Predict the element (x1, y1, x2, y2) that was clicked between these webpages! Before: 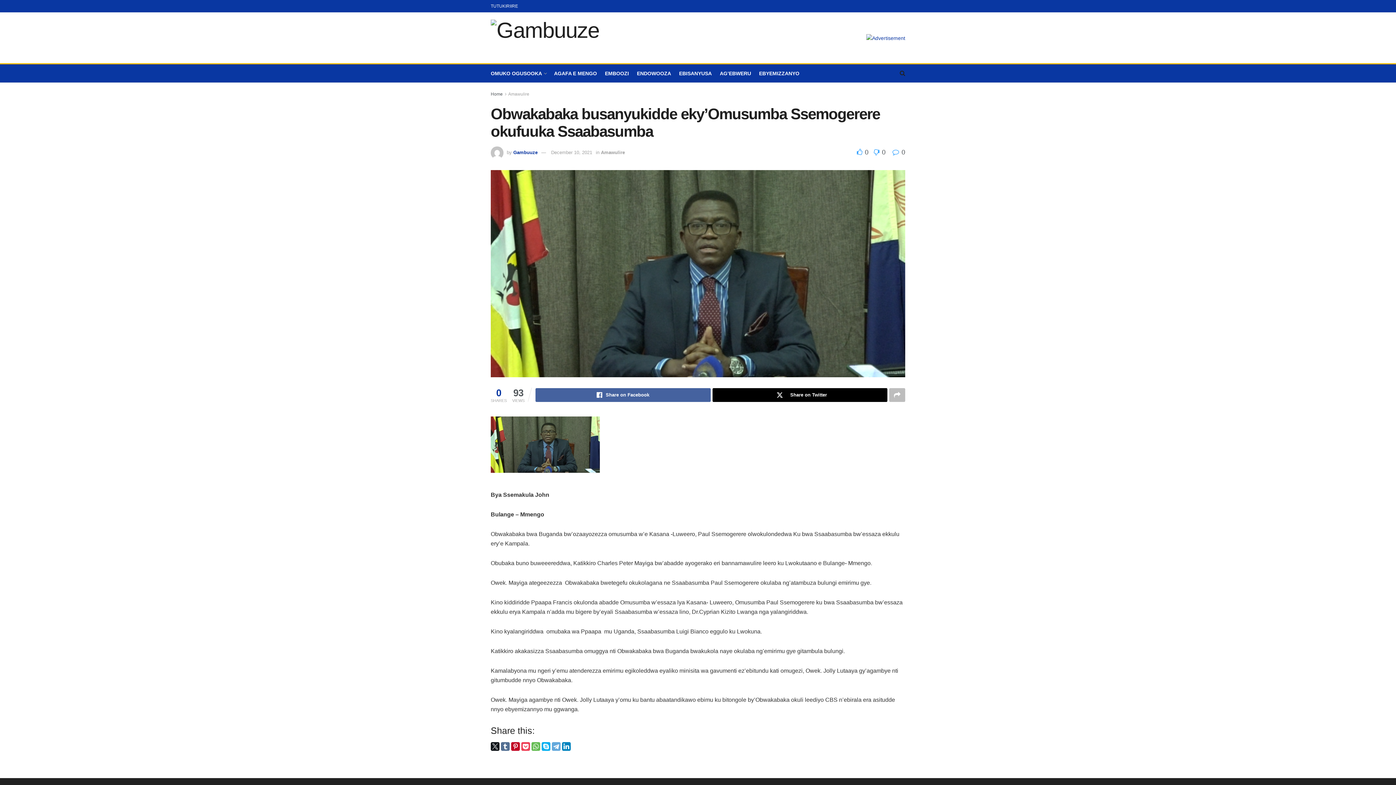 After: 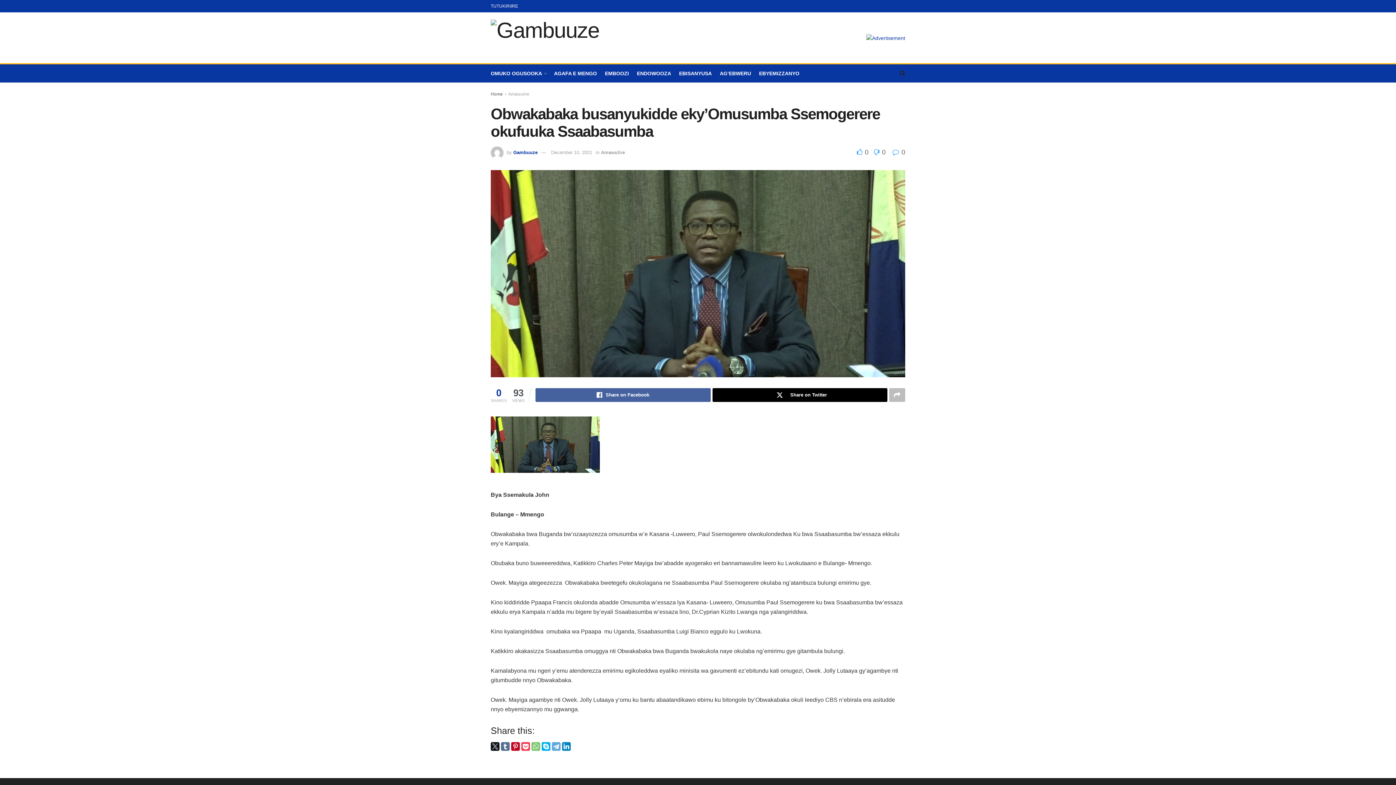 Action: bbox: (531, 742, 540, 751)